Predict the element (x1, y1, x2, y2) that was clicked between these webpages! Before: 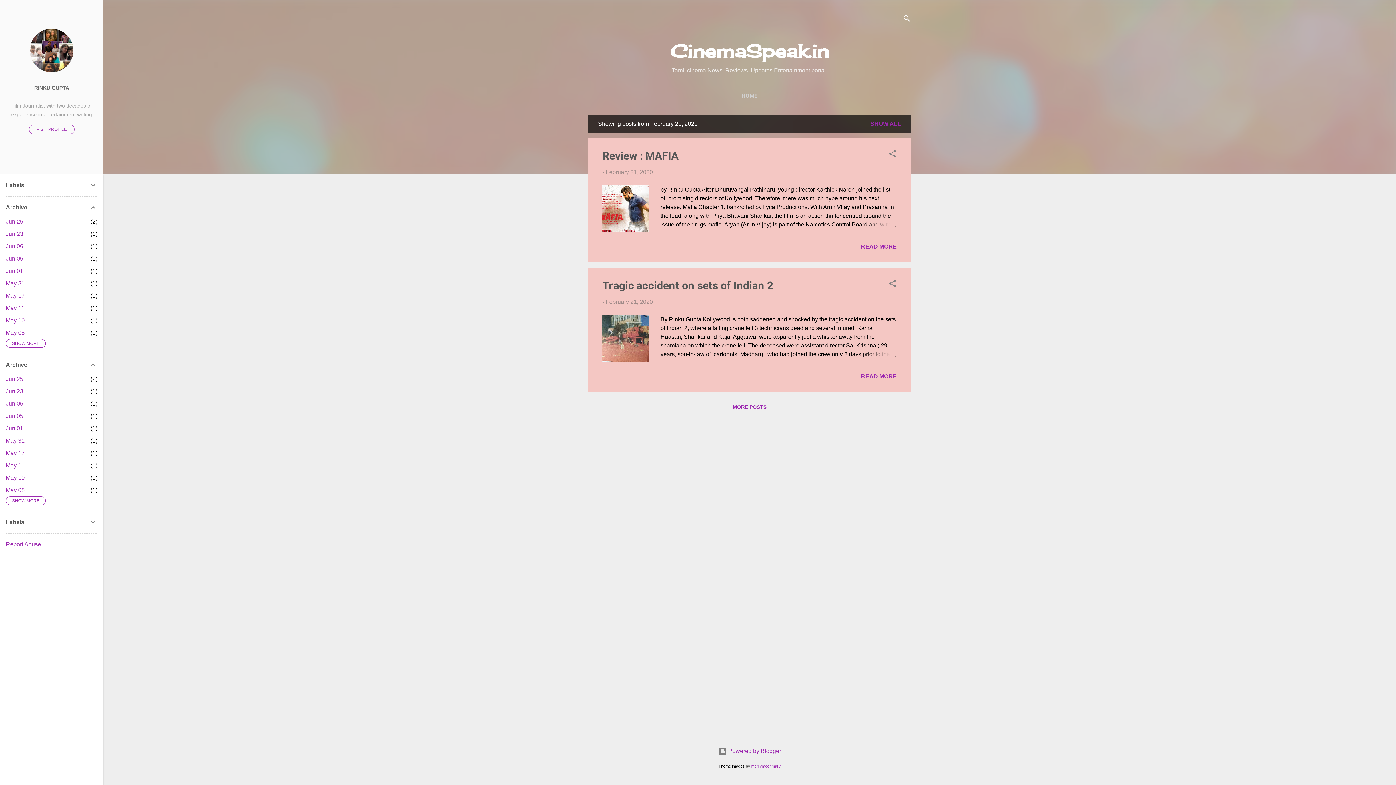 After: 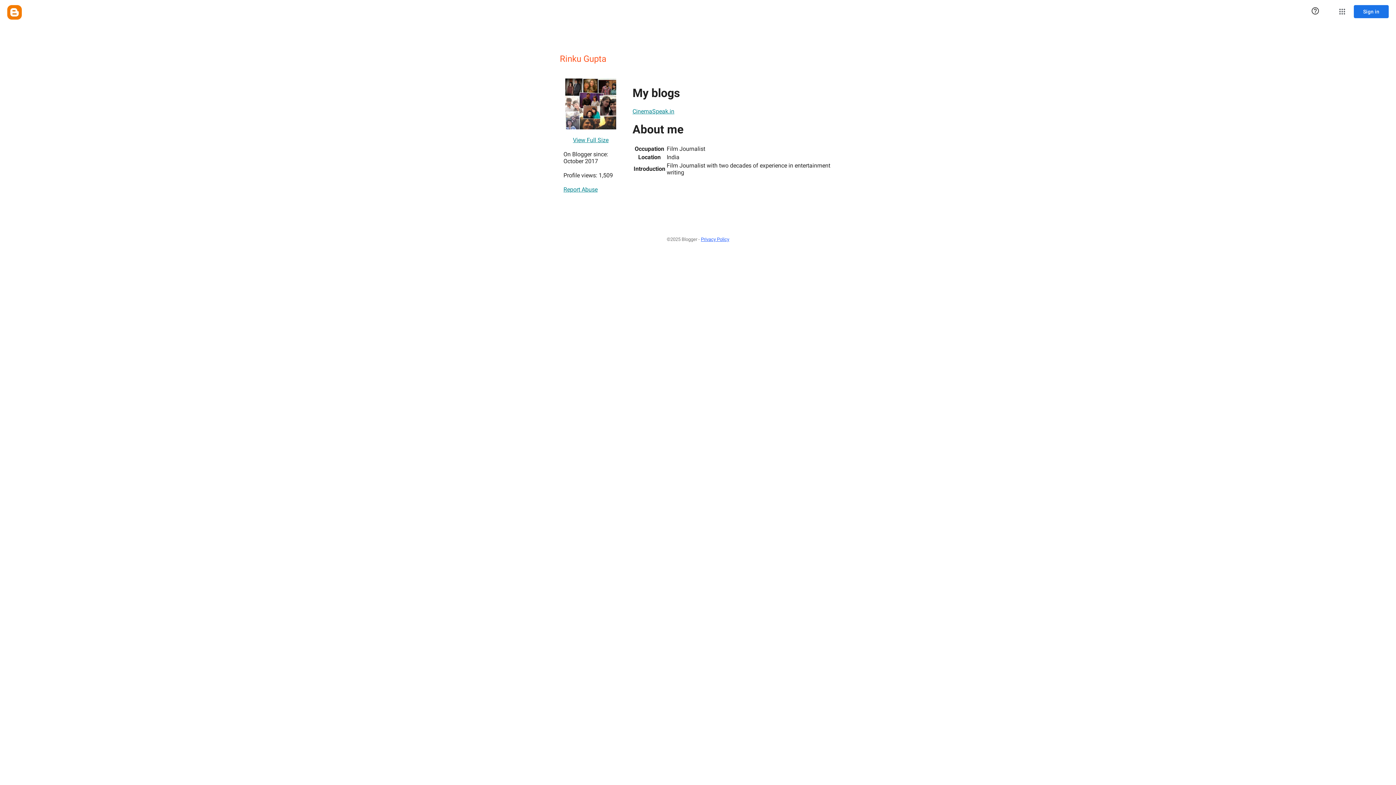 Action: bbox: (29, 67, 73, 73)